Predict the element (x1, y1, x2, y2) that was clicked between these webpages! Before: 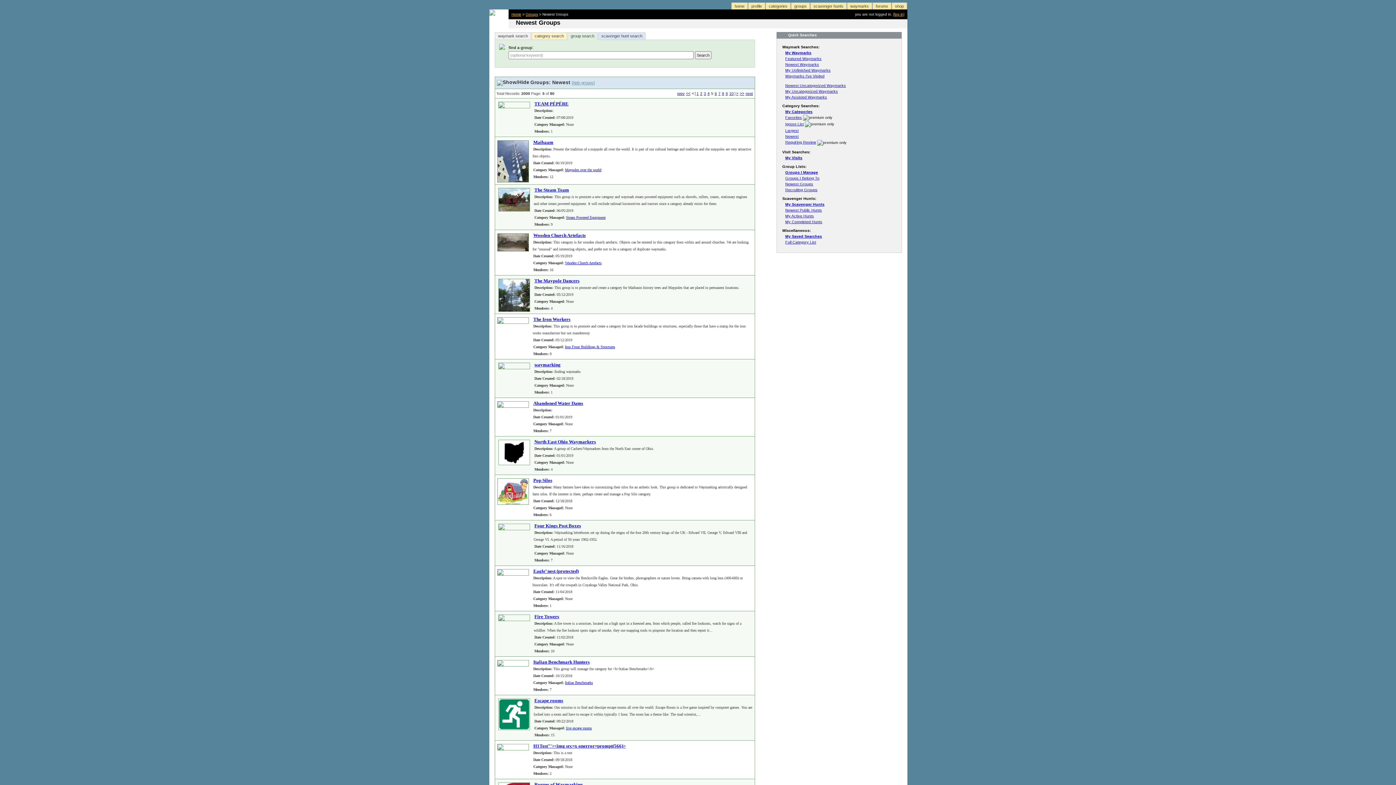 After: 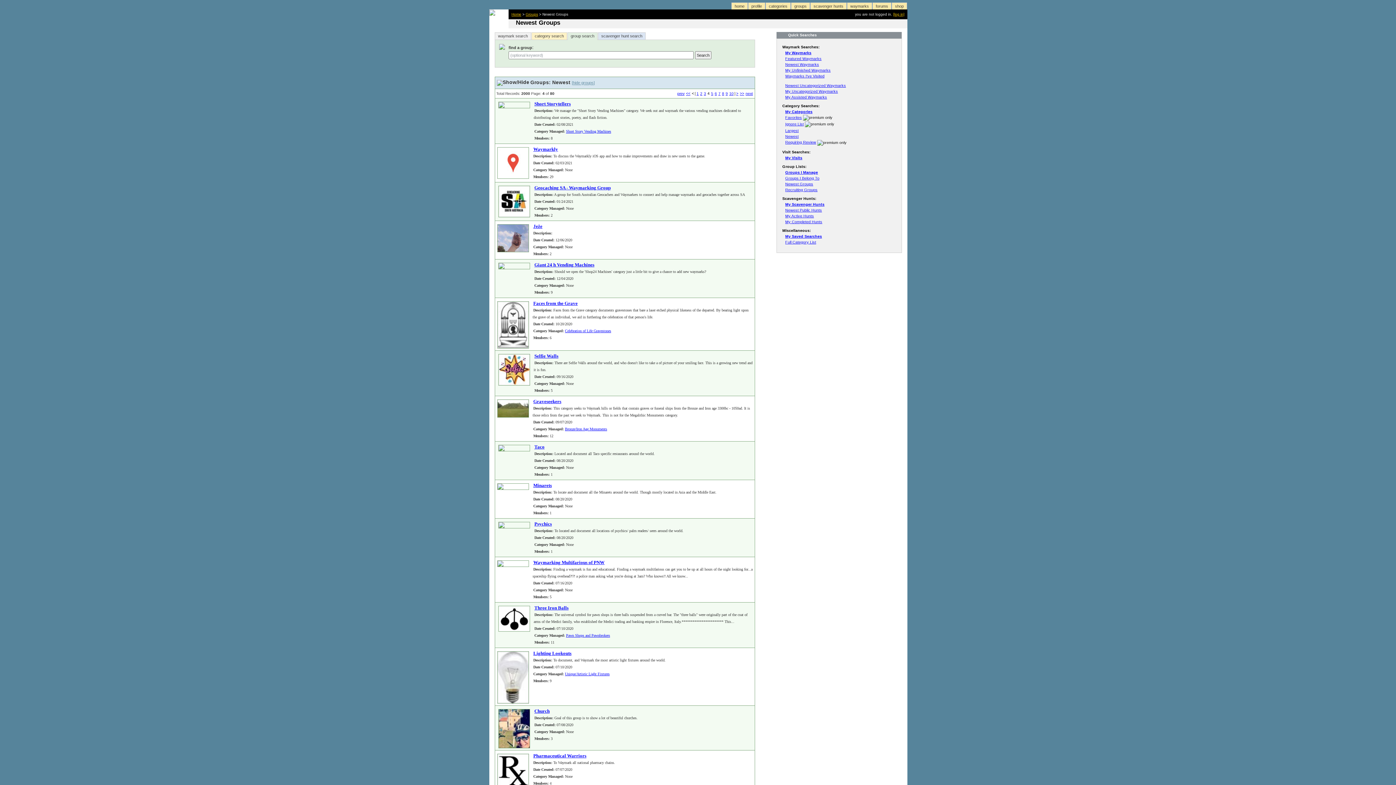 Action: bbox: (706, 90, 710, 96) label: 4